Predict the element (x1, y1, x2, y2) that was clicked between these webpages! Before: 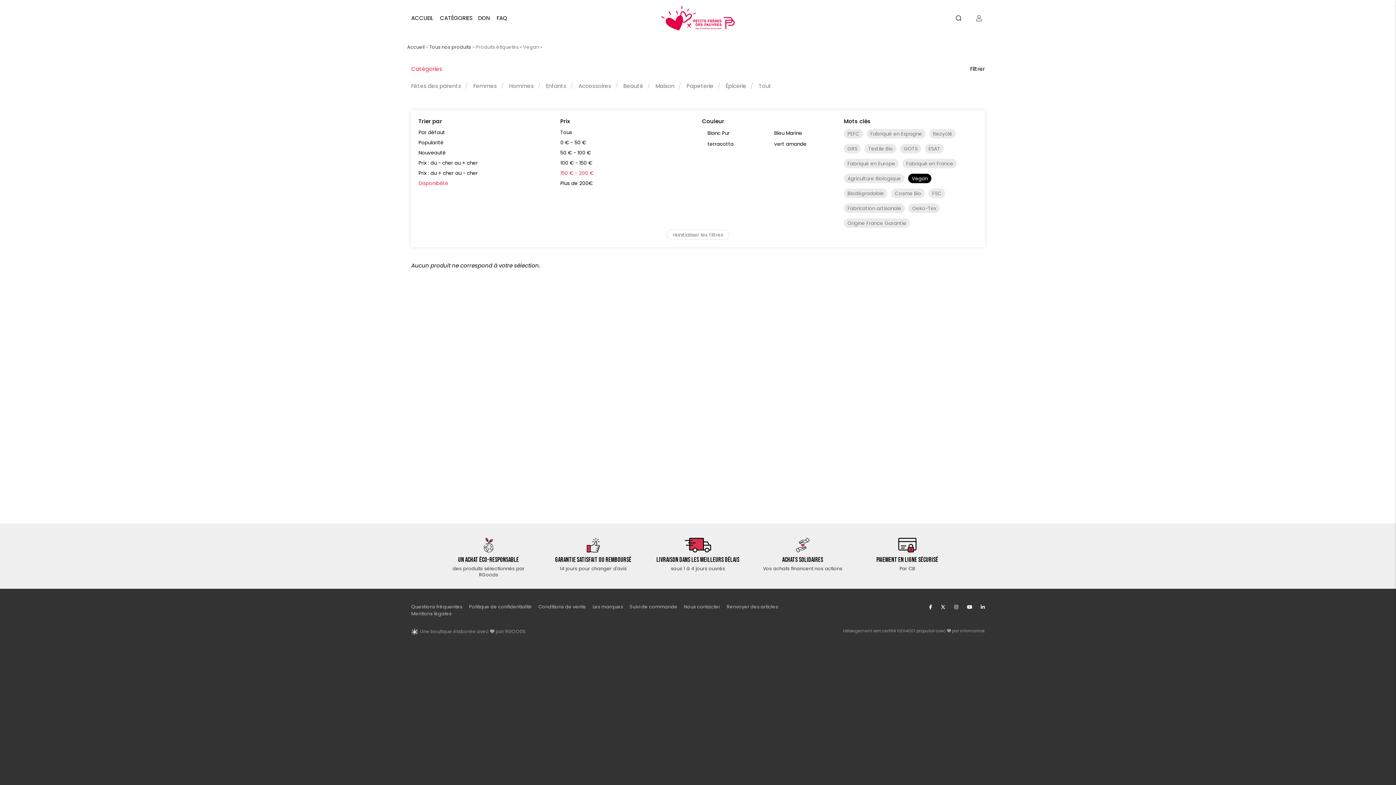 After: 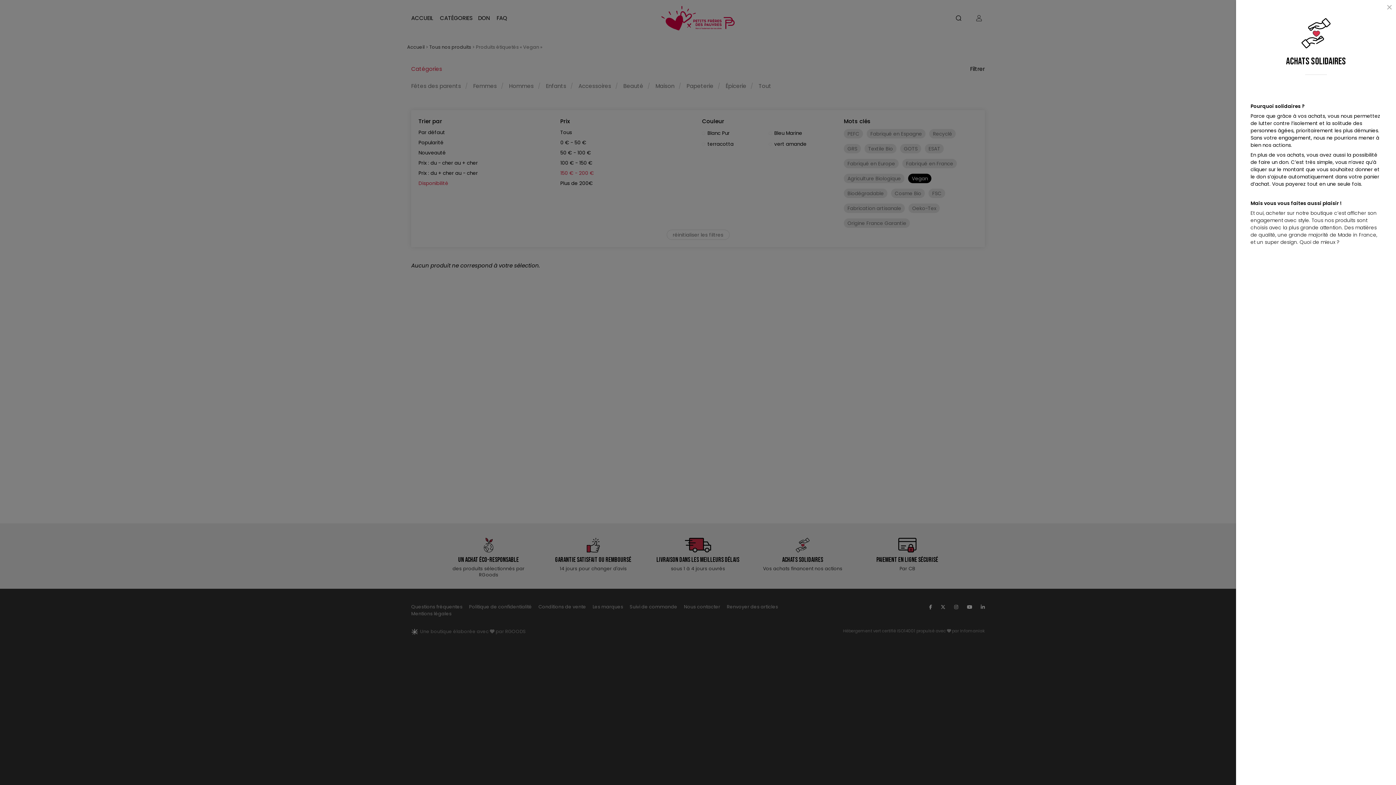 Action: bbox: (761, 538, 844, 572) label: >
Achats solidaires
Vos achats financent nos actions